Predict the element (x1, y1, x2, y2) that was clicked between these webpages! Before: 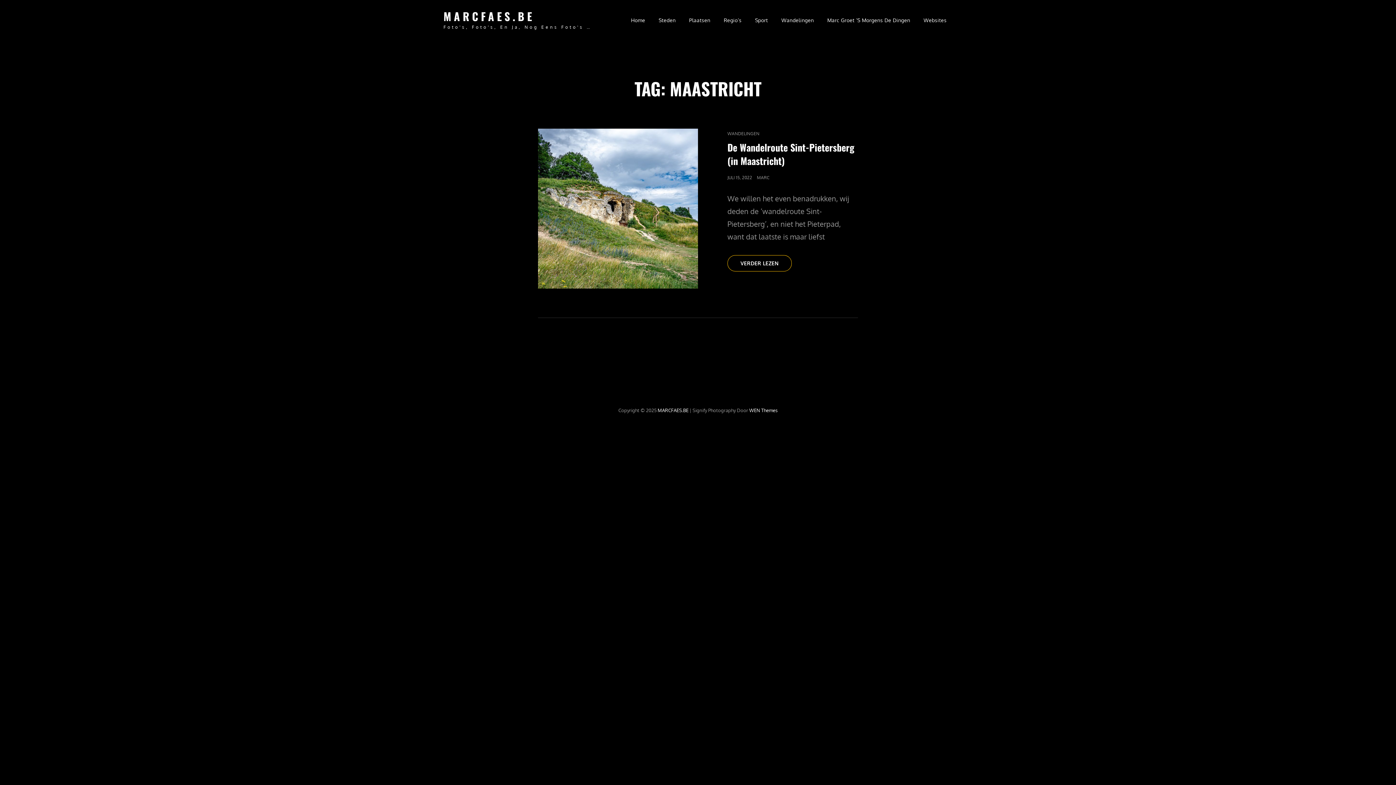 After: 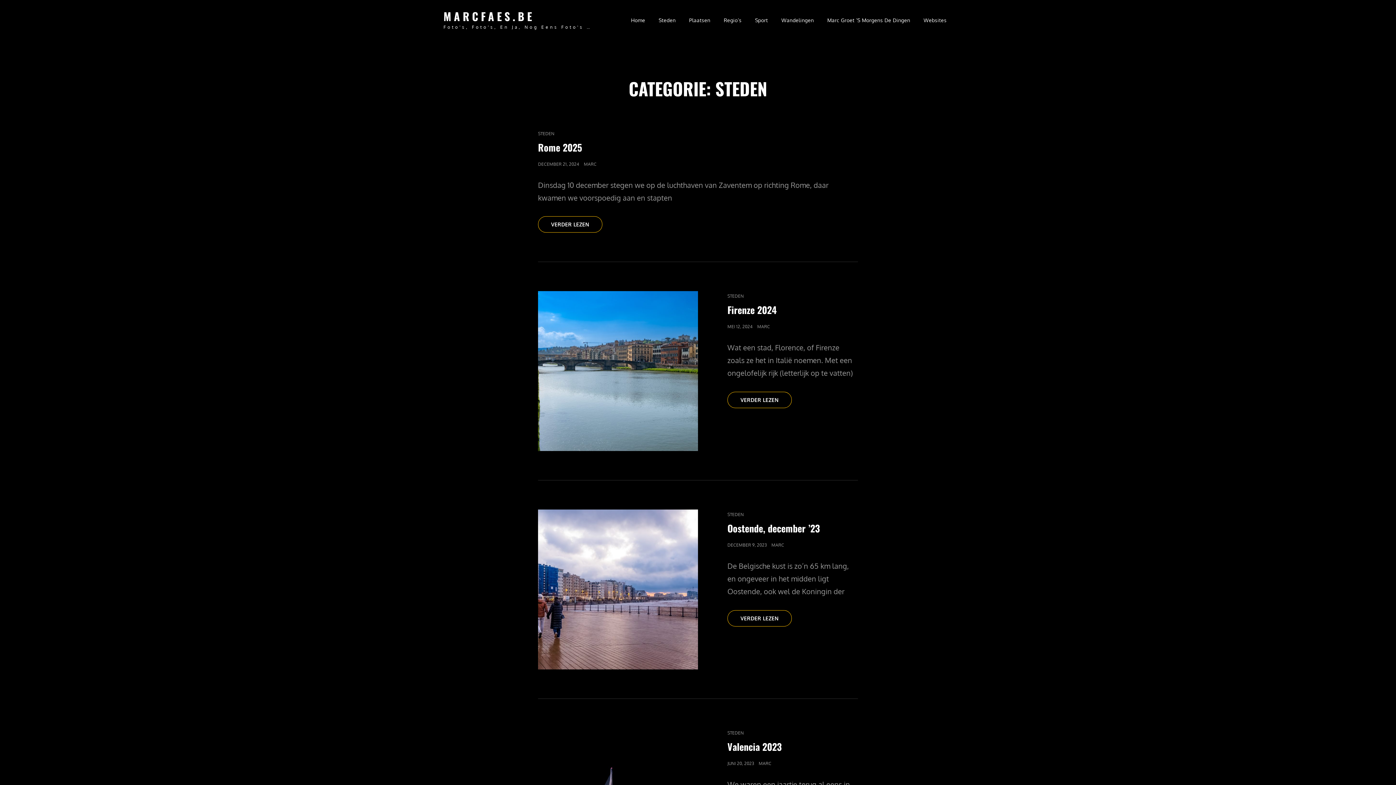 Action: bbox: (653, 10, 681, 30) label: Steden